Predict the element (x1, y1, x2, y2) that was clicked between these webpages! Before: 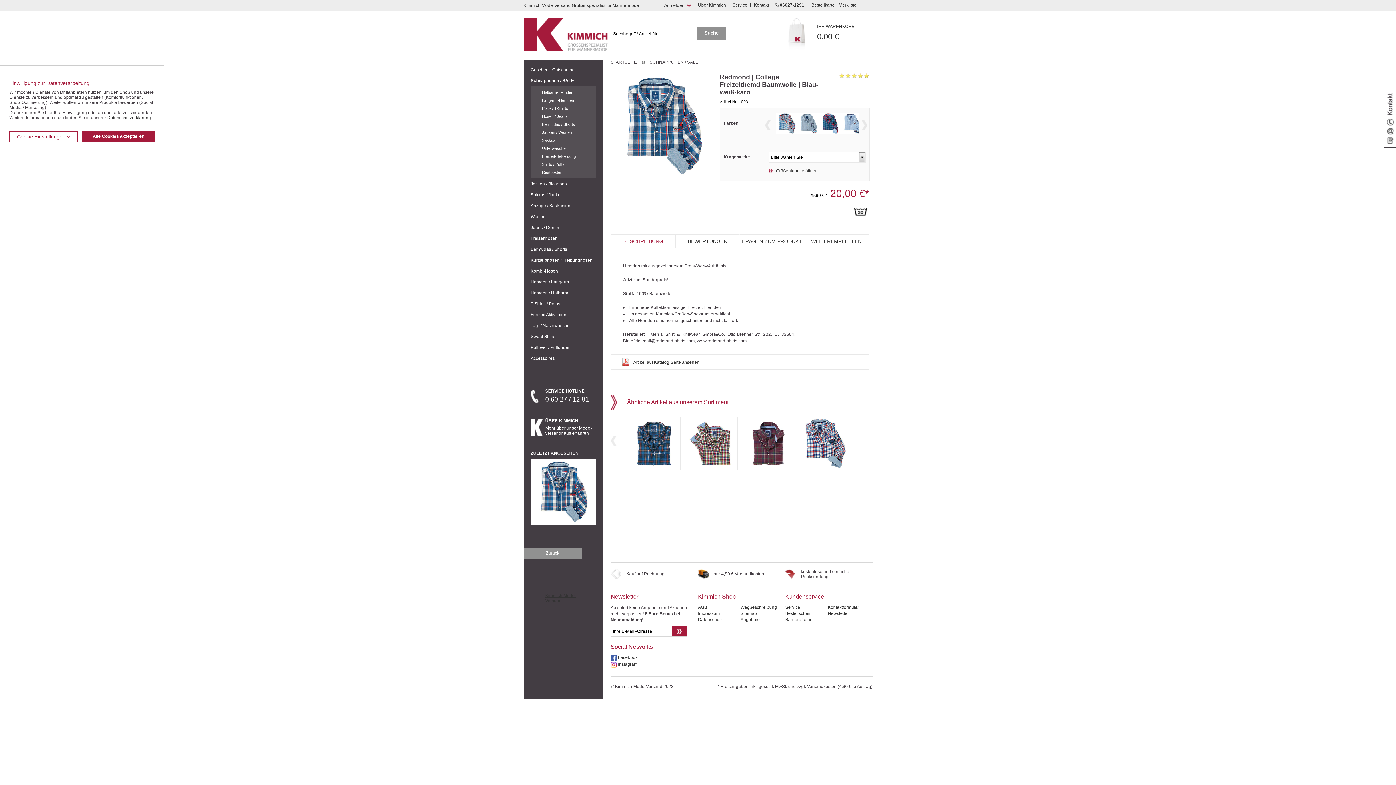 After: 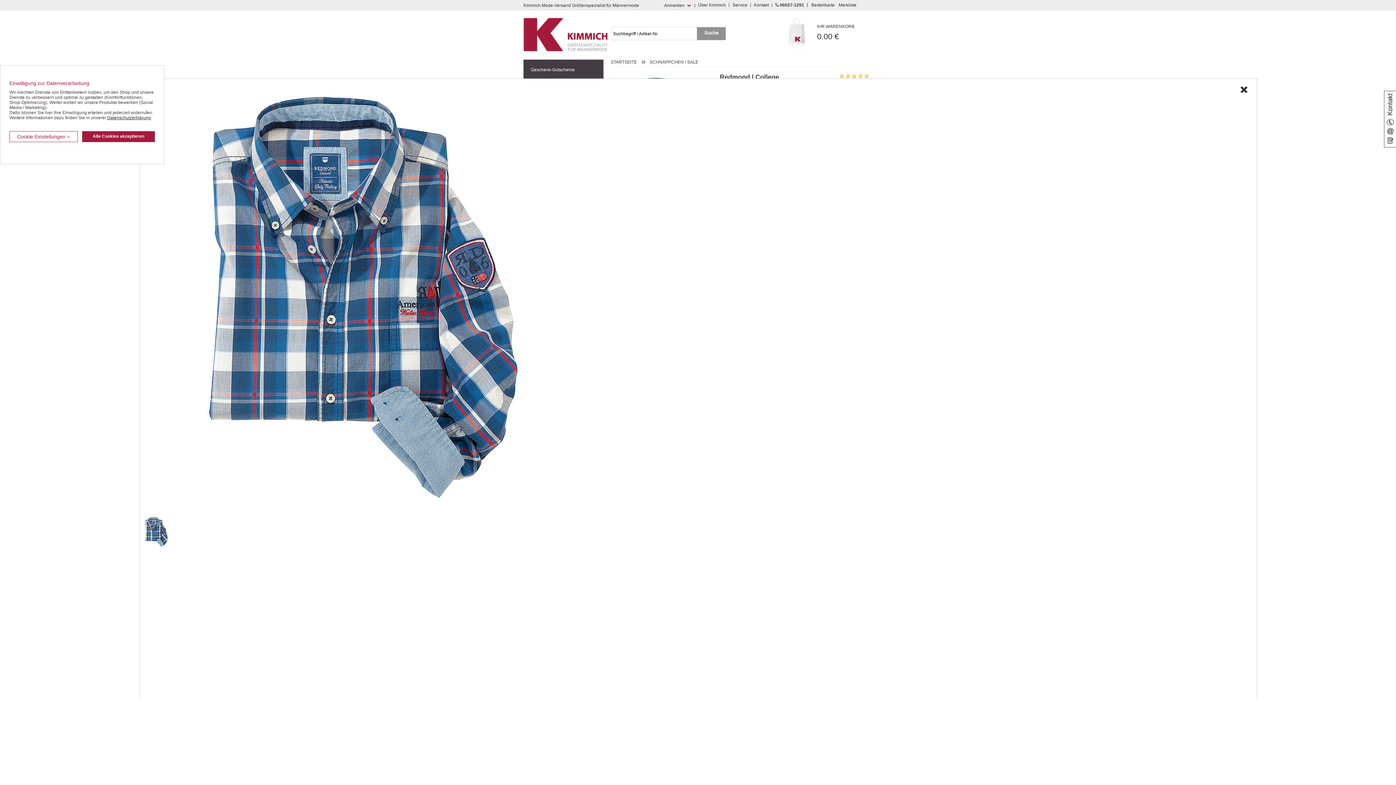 Action: bbox: (610, 73, 716, 178)